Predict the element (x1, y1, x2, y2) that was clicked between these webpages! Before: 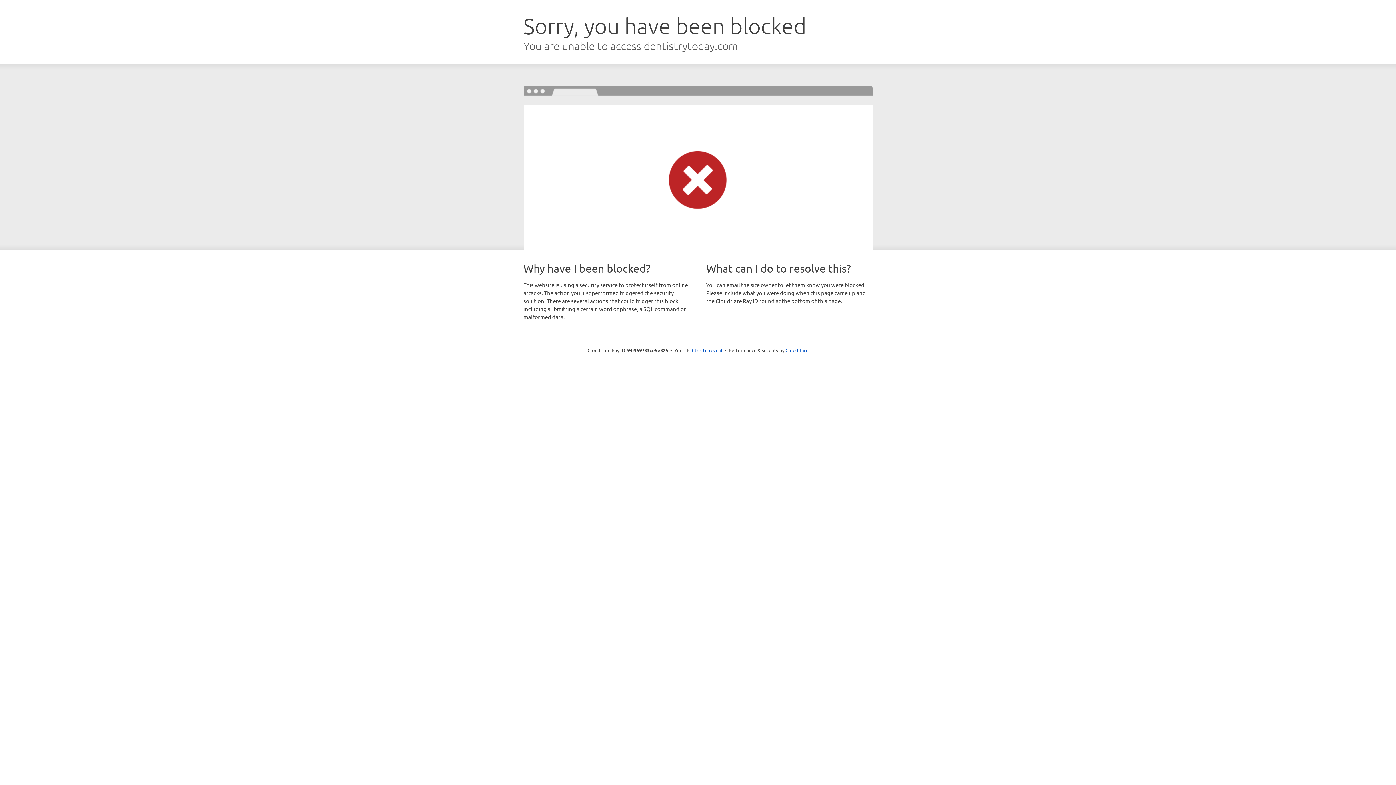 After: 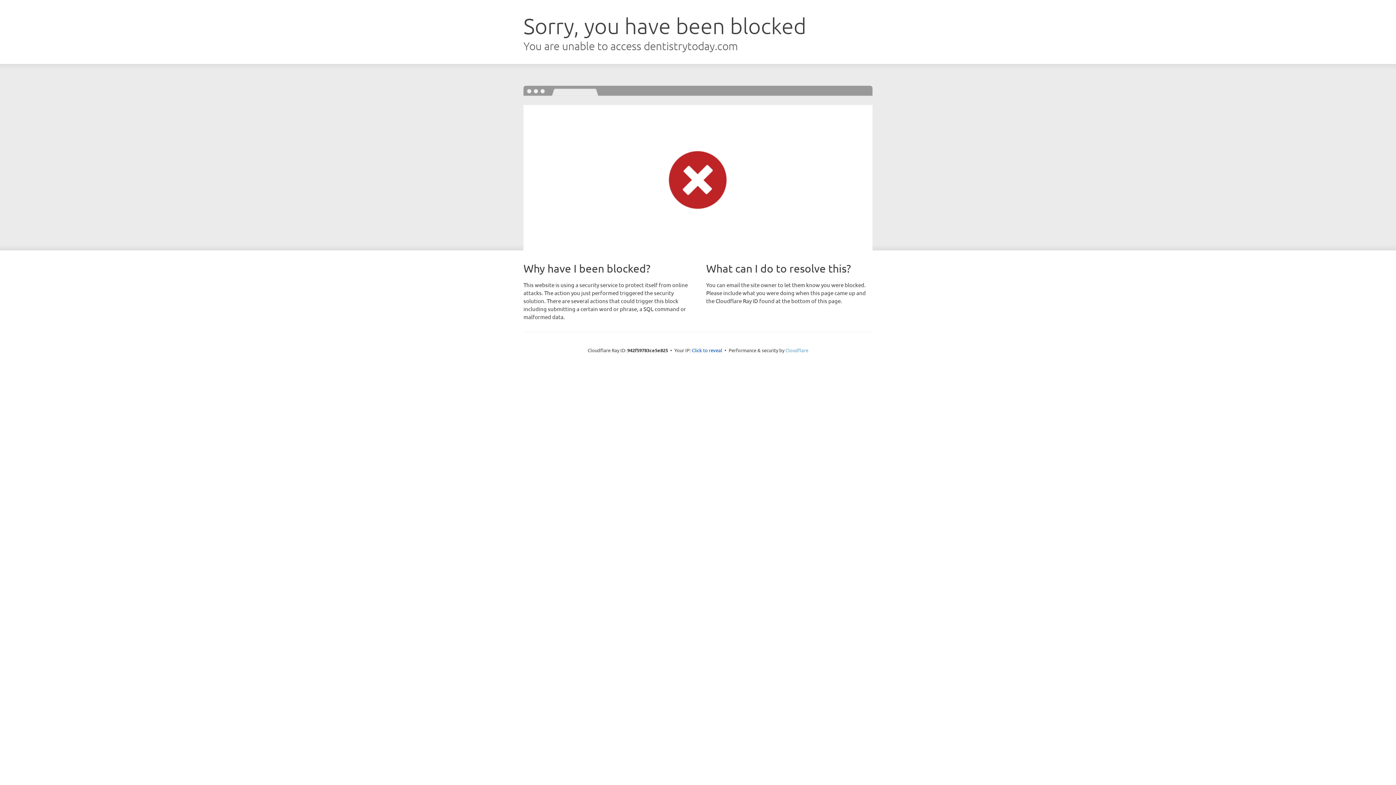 Action: label: Cloudflare bbox: (785, 347, 808, 353)